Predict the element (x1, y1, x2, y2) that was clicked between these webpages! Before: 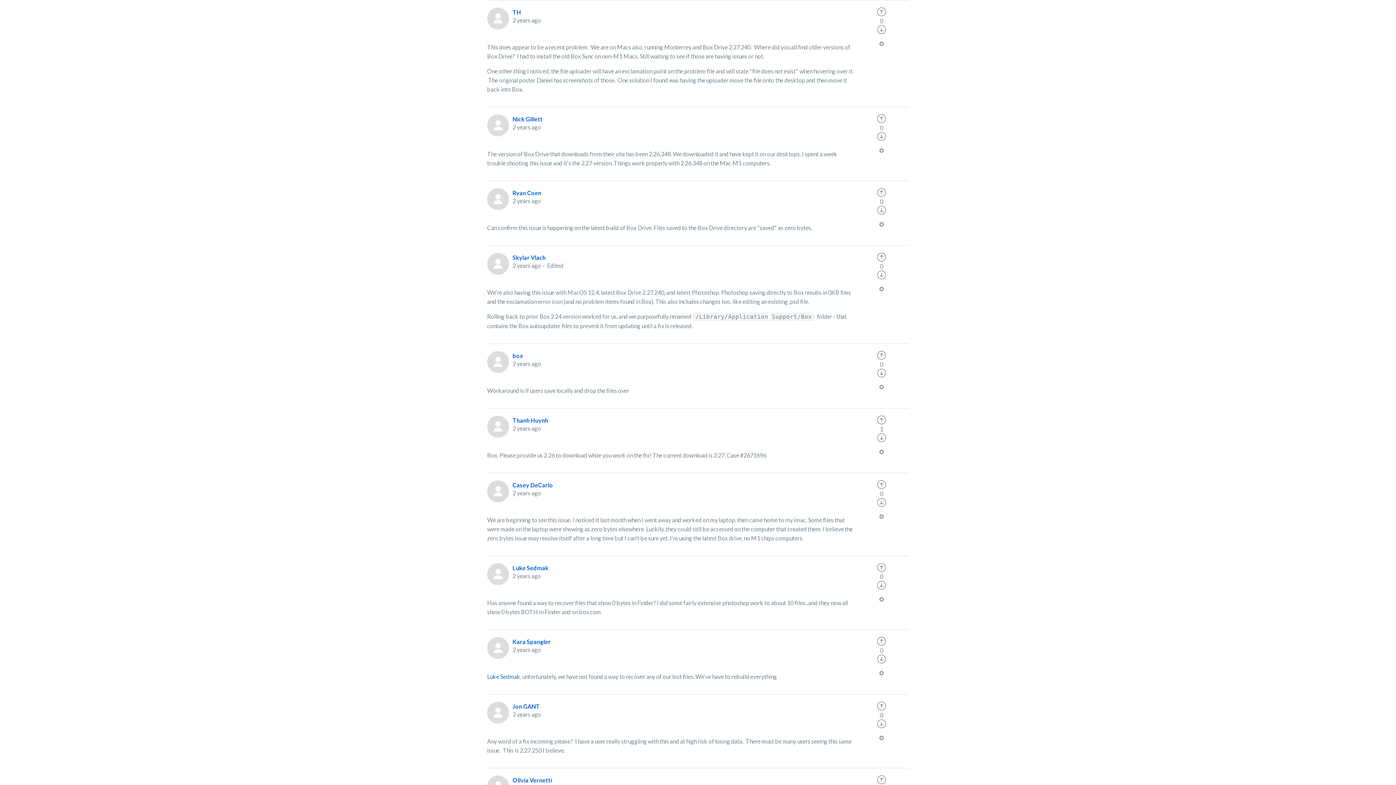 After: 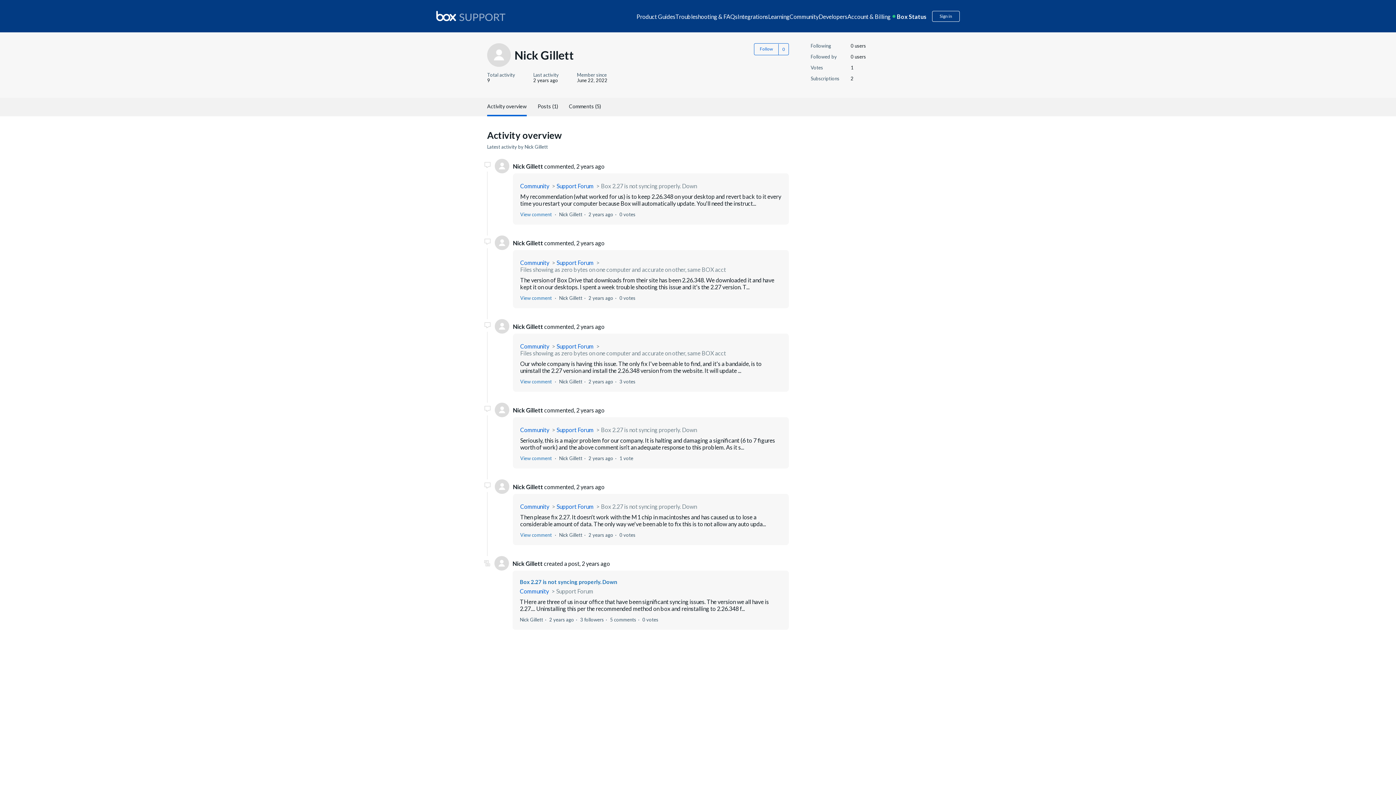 Action: bbox: (512, 114, 542, 123) label: Nick Gillett